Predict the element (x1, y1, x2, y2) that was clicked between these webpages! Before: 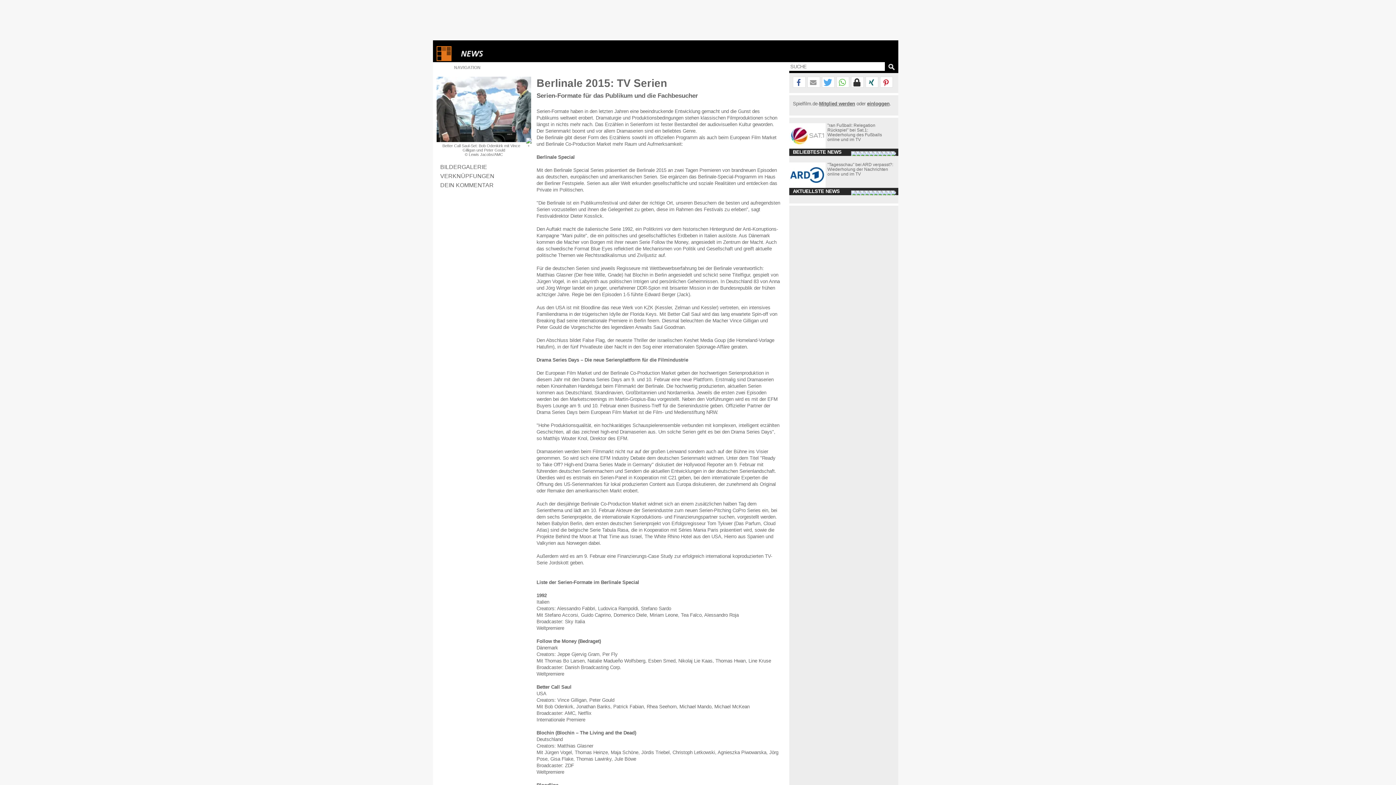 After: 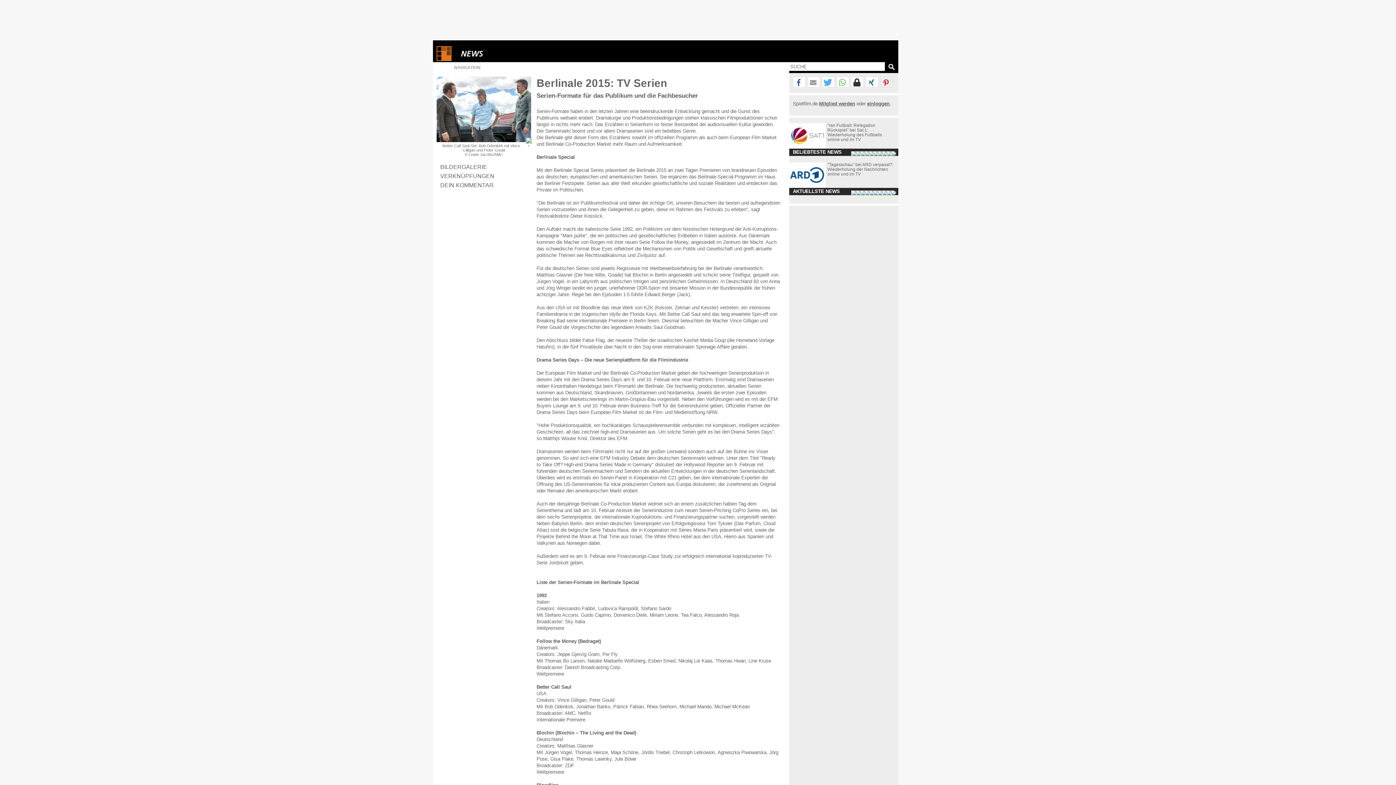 Action: bbox: (880, 77, 892, 88) label: Bei Pinterest pinnen